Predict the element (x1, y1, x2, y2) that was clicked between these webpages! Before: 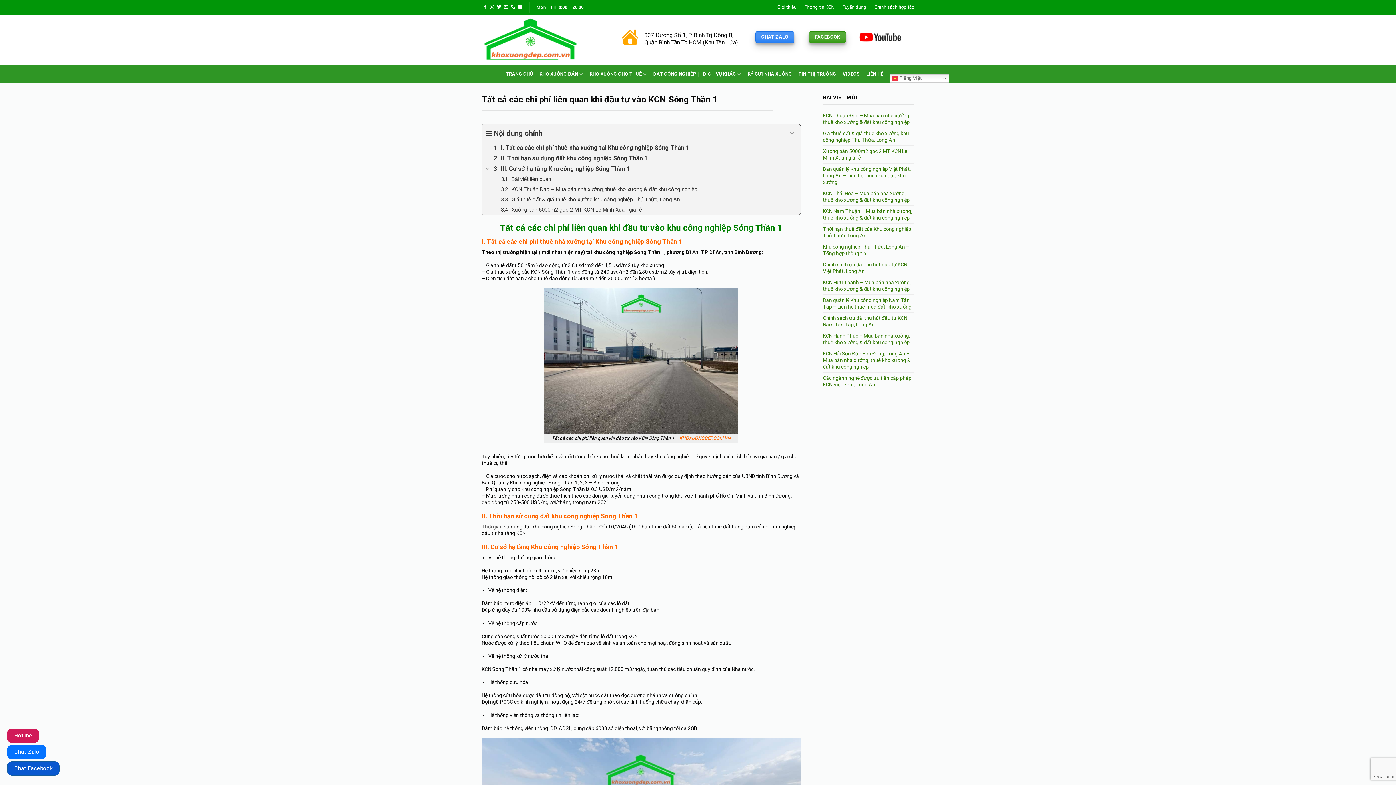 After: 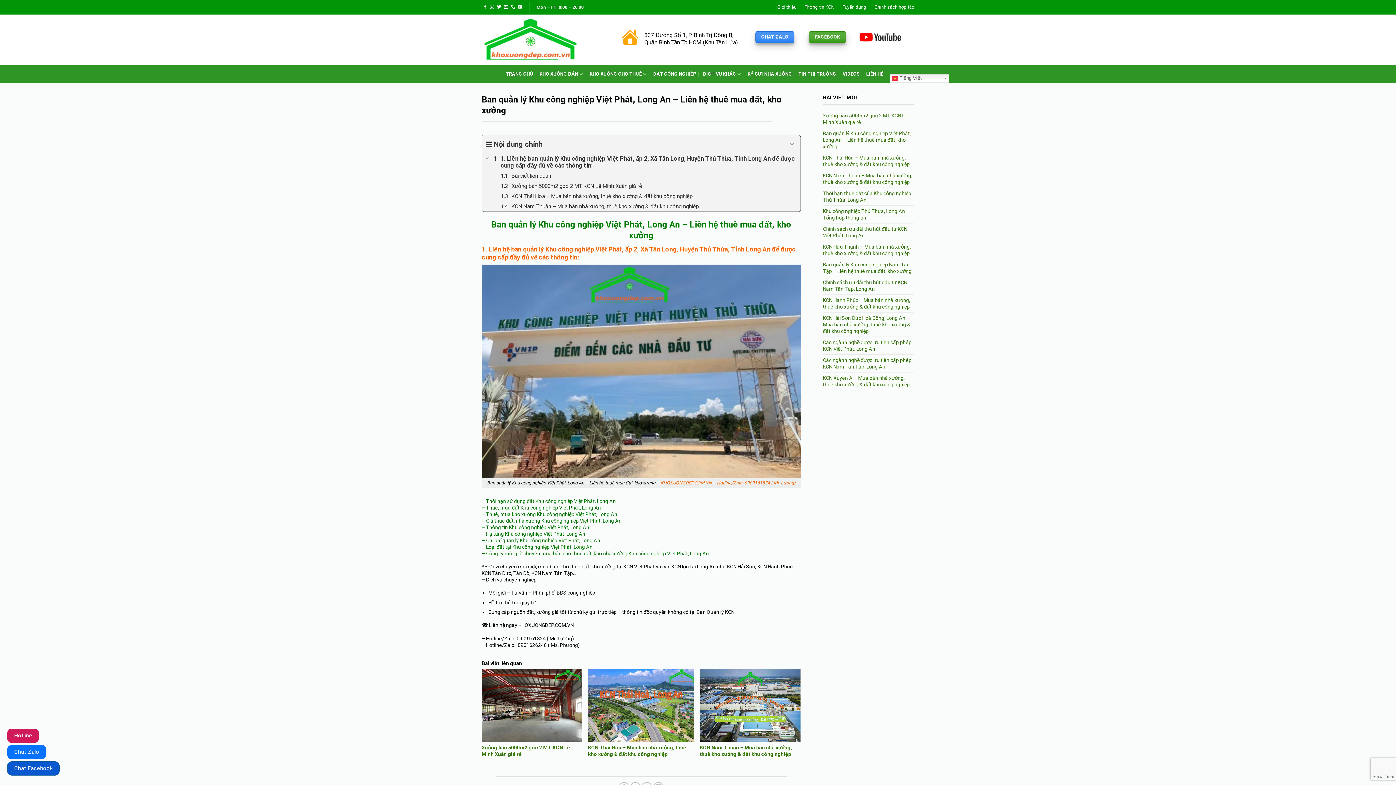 Action: bbox: (823, 163, 914, 187) label: Ban quản lý Khu công nghiệp Việt Phát, Long An – Liên hệ thuê mua đất, kho xưởng